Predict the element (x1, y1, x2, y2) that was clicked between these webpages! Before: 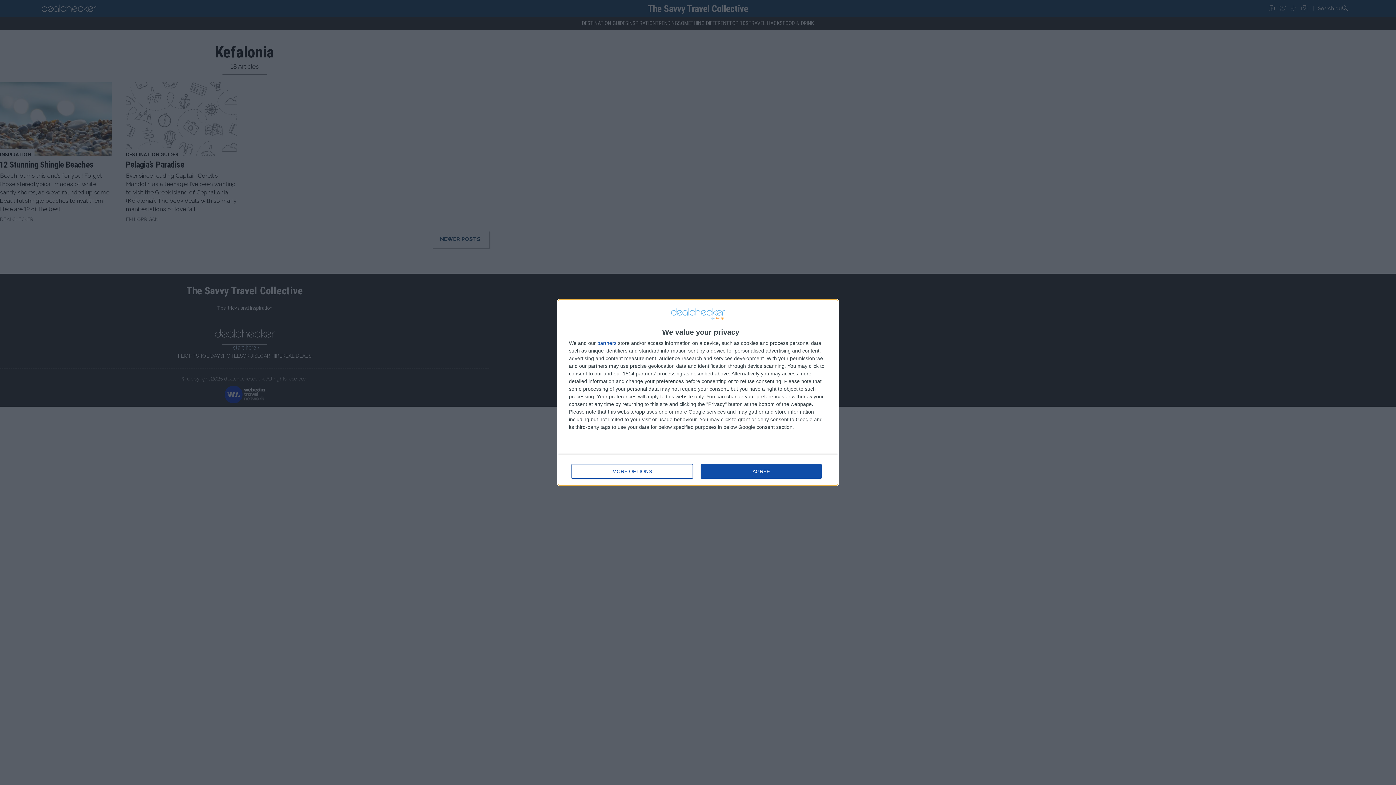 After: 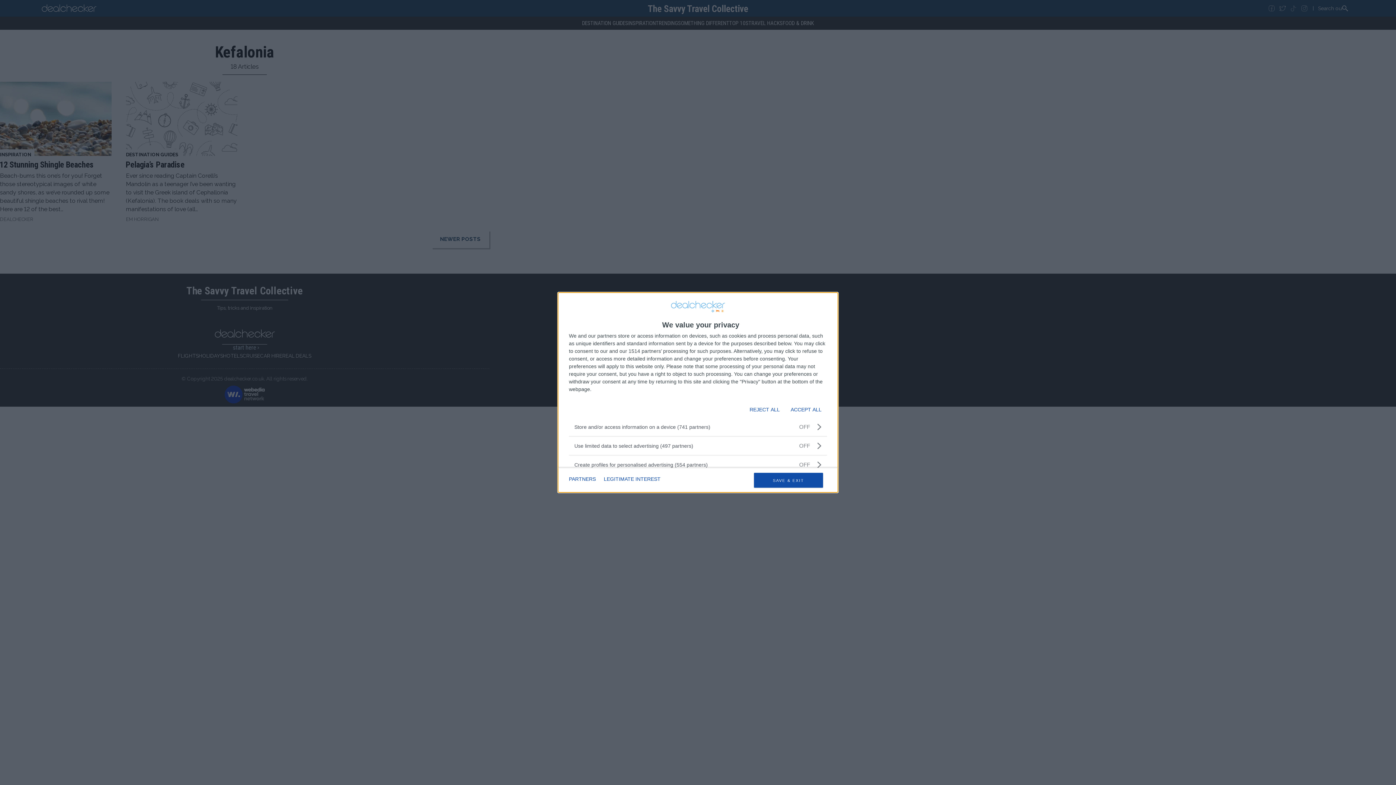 Action: bbox: (571, 464, 692, 478) label: MORE OPTIONS